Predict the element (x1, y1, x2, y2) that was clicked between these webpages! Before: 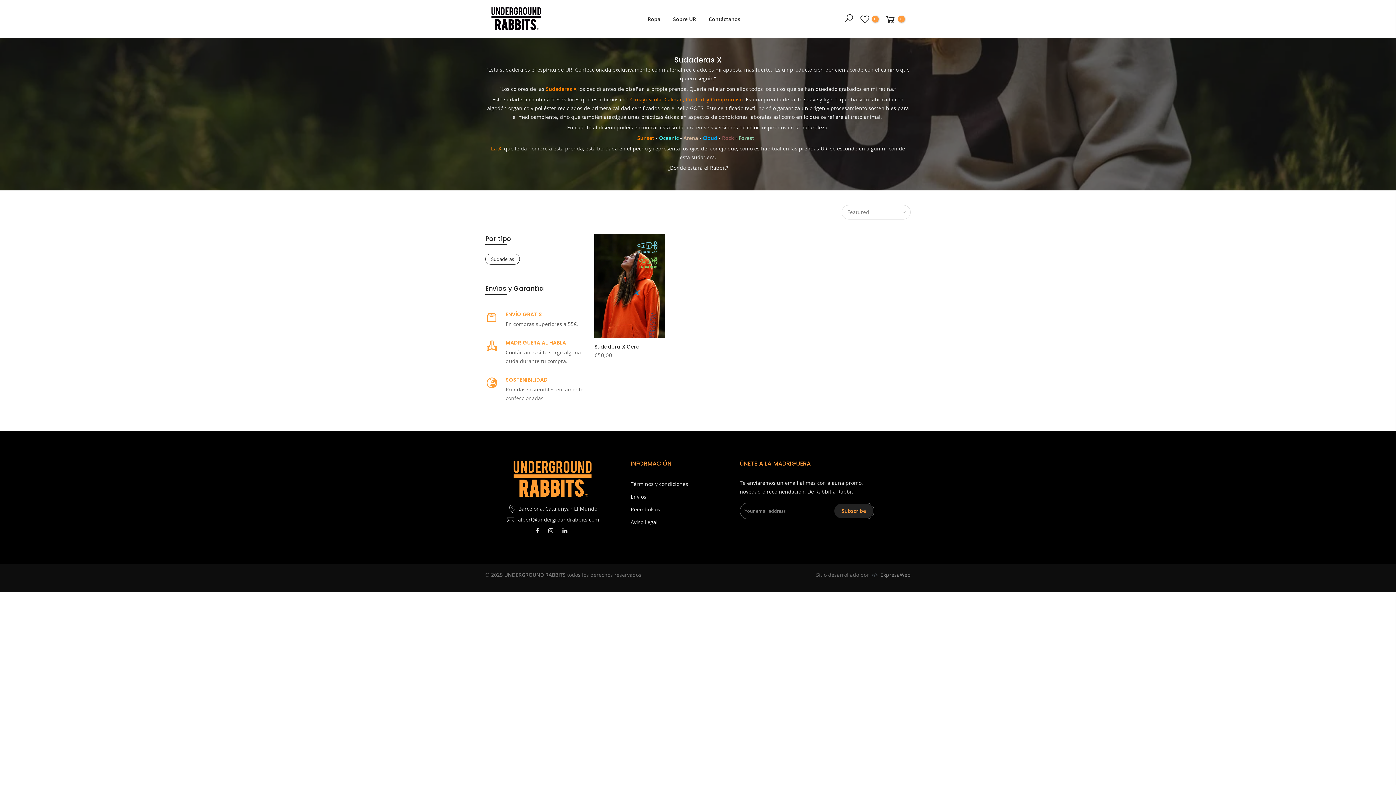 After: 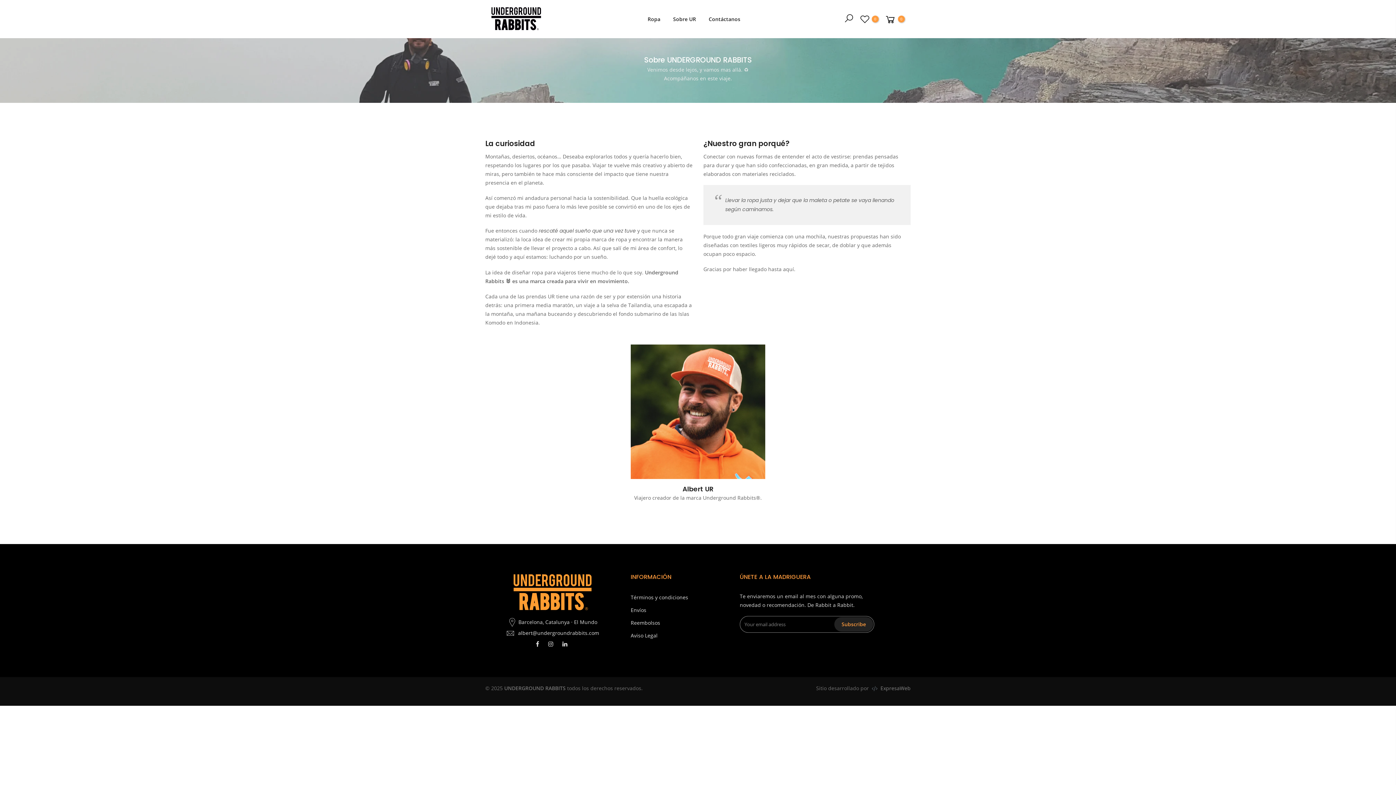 Action: bbox: (666, 0, 702, 38) label: Sobre UR